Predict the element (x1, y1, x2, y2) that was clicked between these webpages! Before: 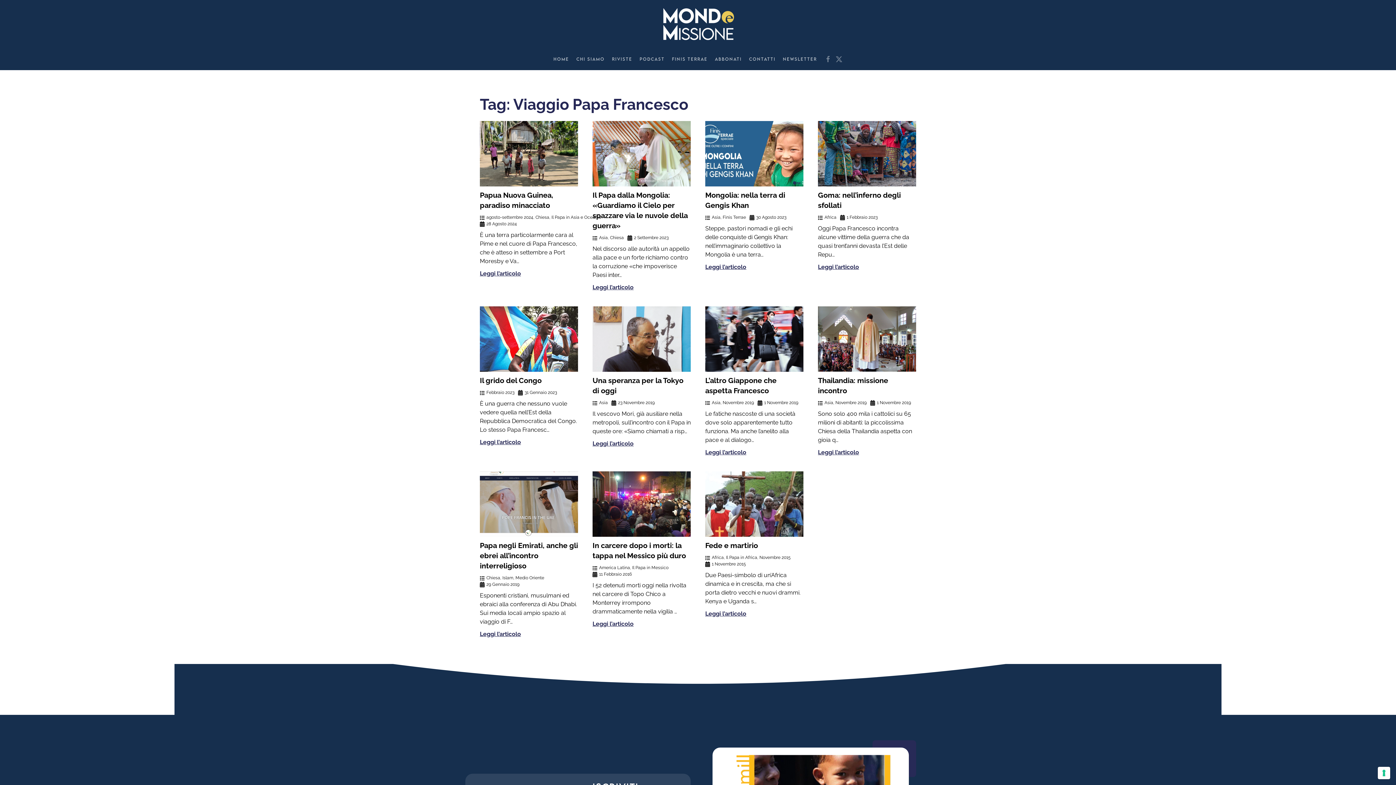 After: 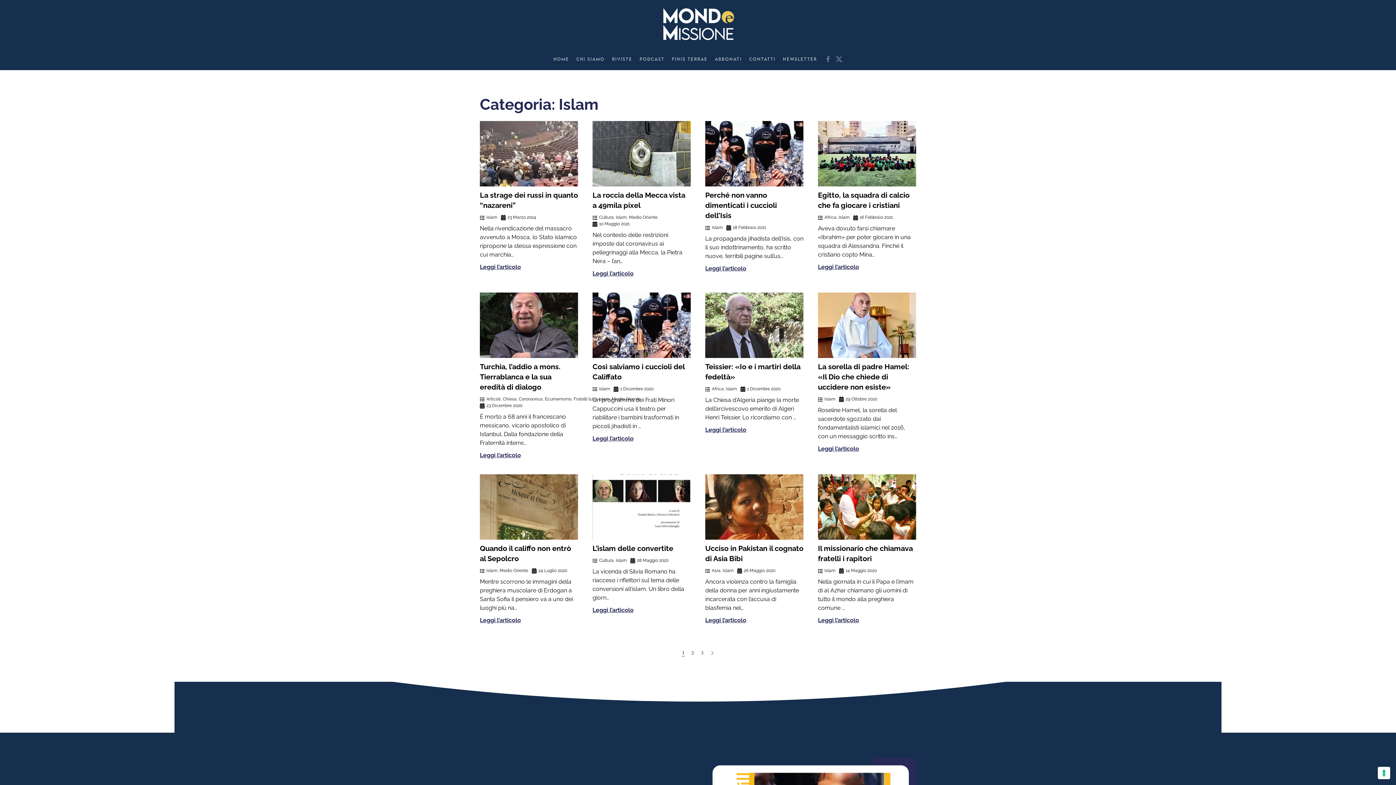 Action: label: Islam bbox: (502, 575, 513, 580)